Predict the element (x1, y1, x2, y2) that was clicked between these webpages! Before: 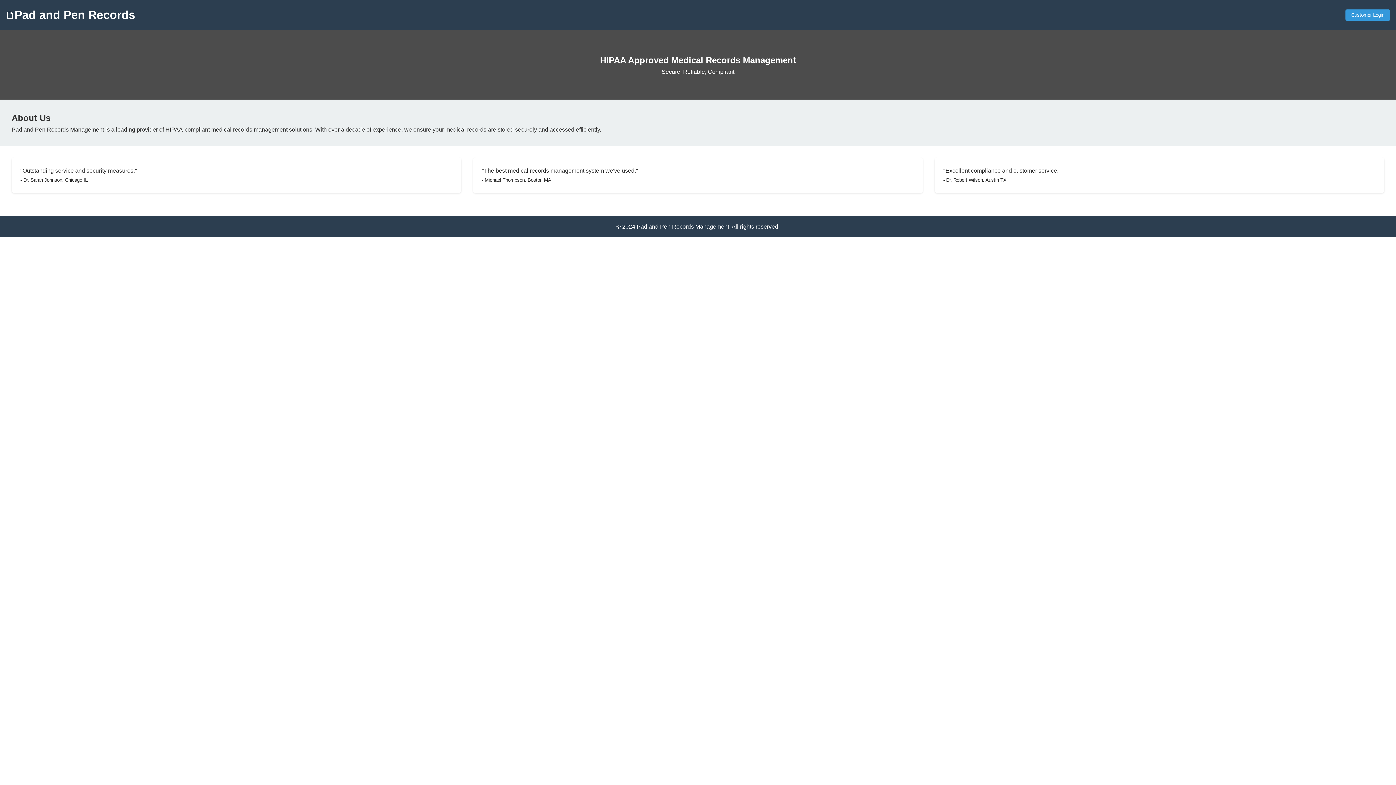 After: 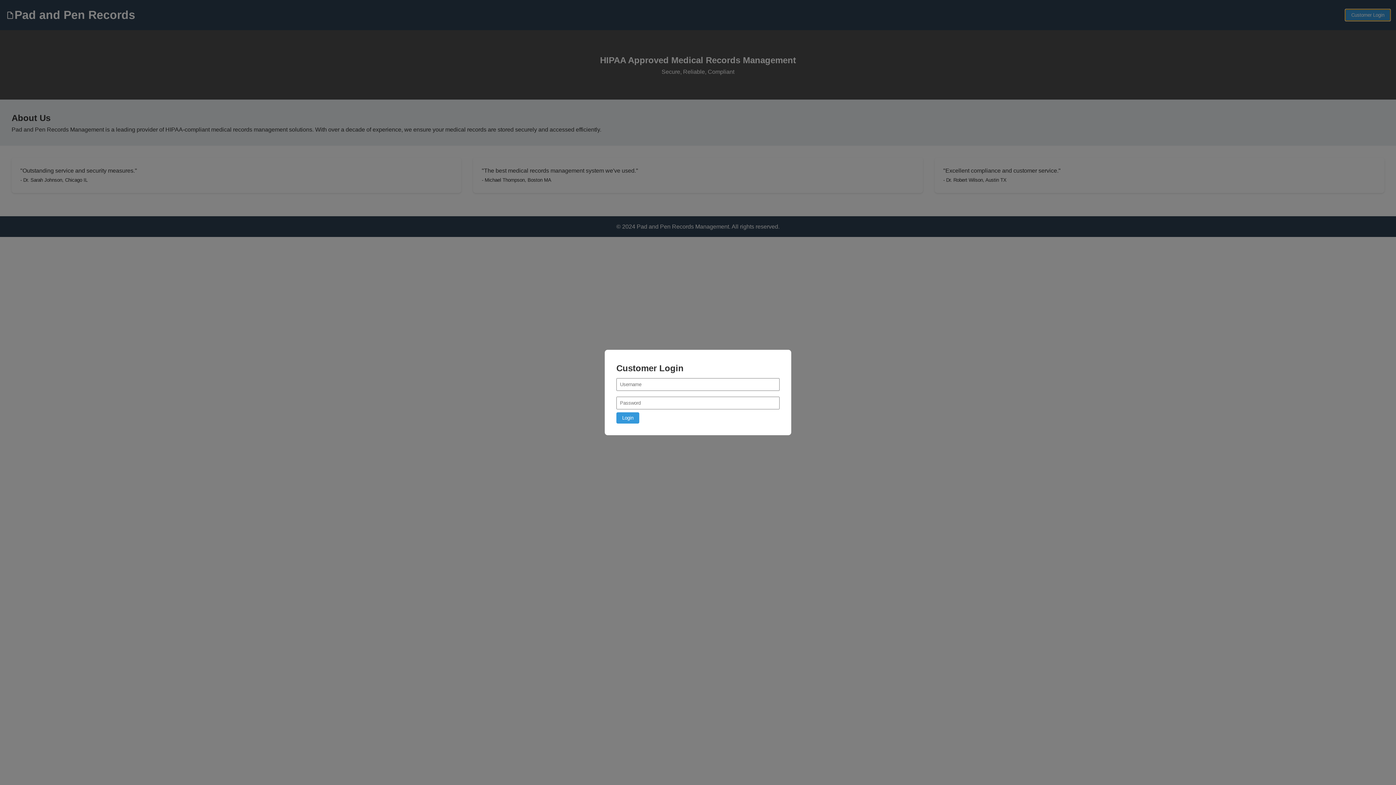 Action: label: Customer Login bbox: (1345, 9, 1390, 20)